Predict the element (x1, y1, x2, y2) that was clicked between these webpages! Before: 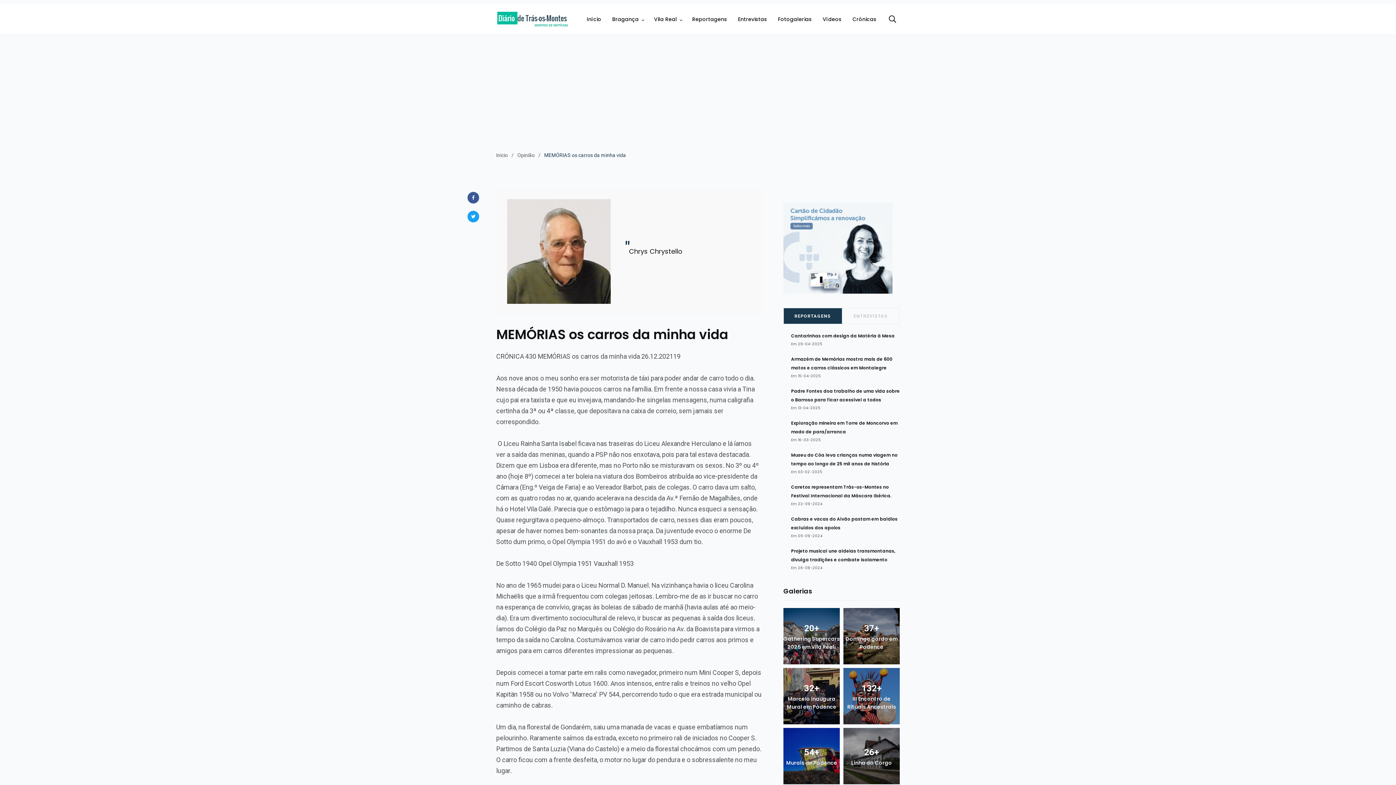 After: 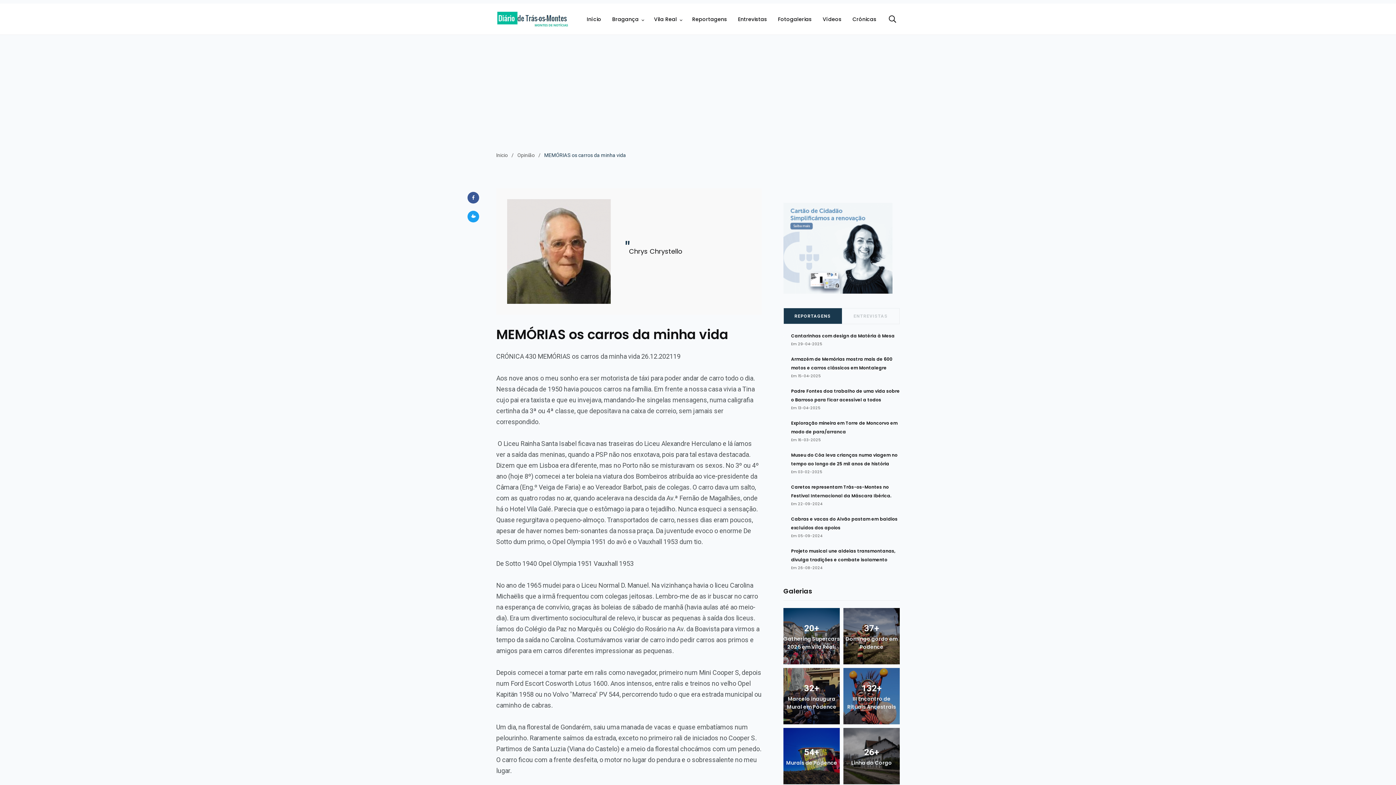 Action: bbox: (467, 210, 479, 222)